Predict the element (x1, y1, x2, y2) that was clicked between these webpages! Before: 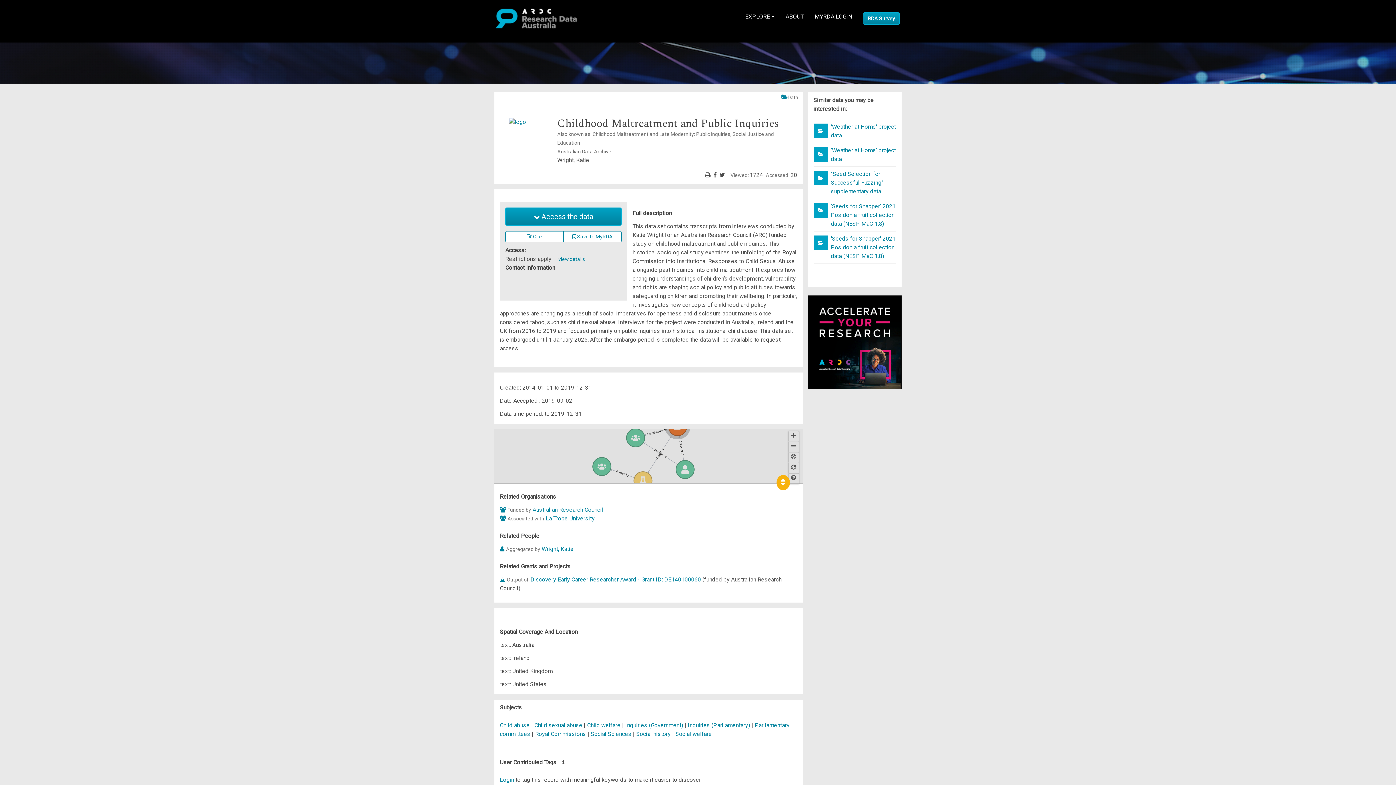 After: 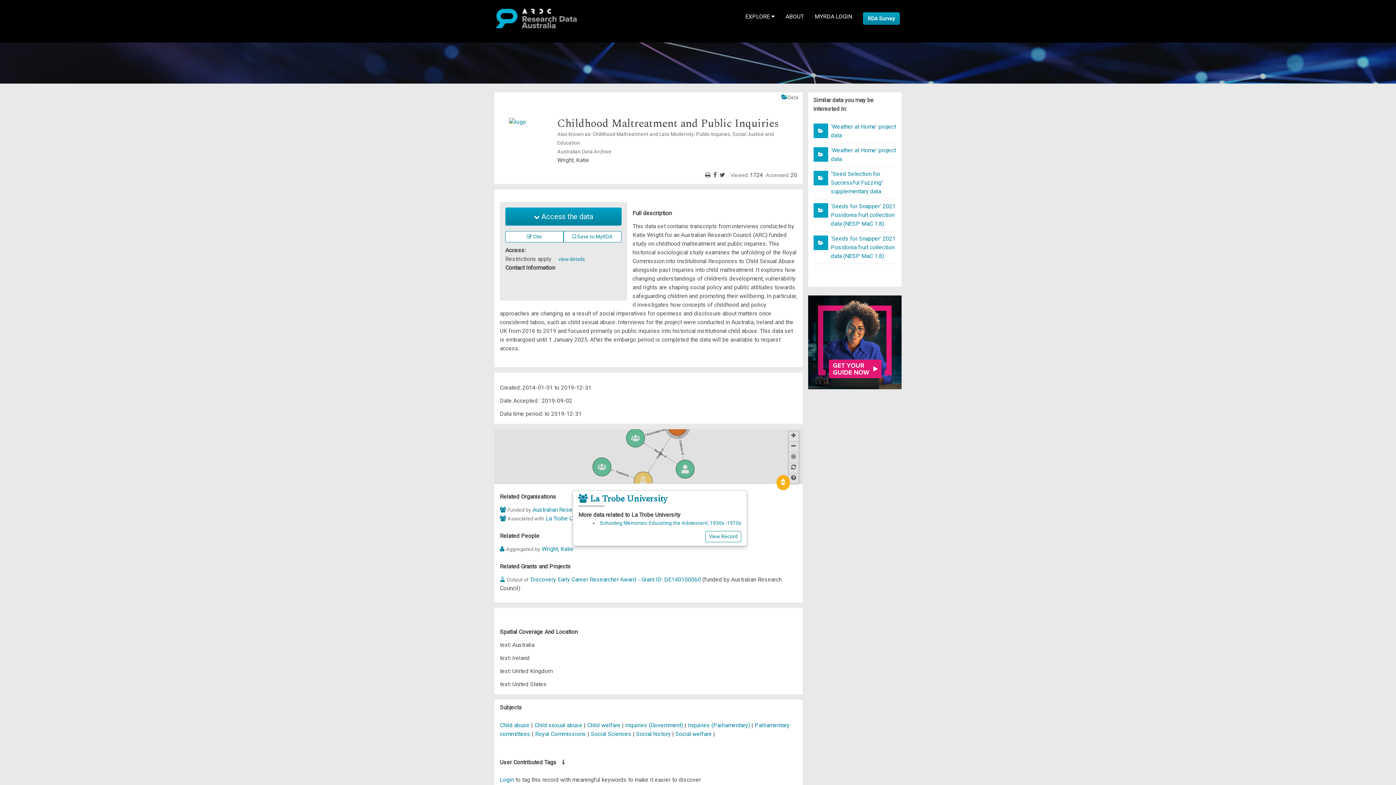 Action: bbox: (545, 515, 594, 522) label: La Trobe University